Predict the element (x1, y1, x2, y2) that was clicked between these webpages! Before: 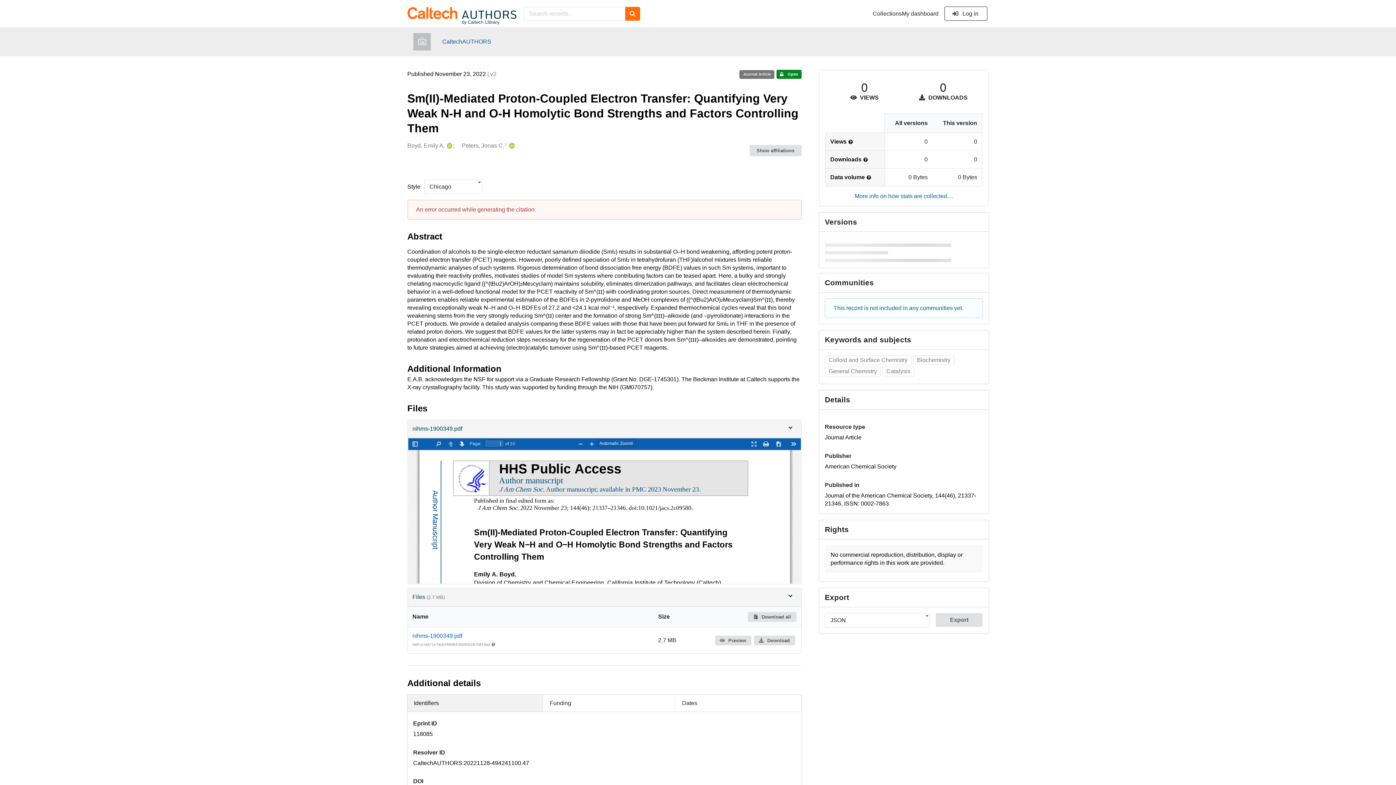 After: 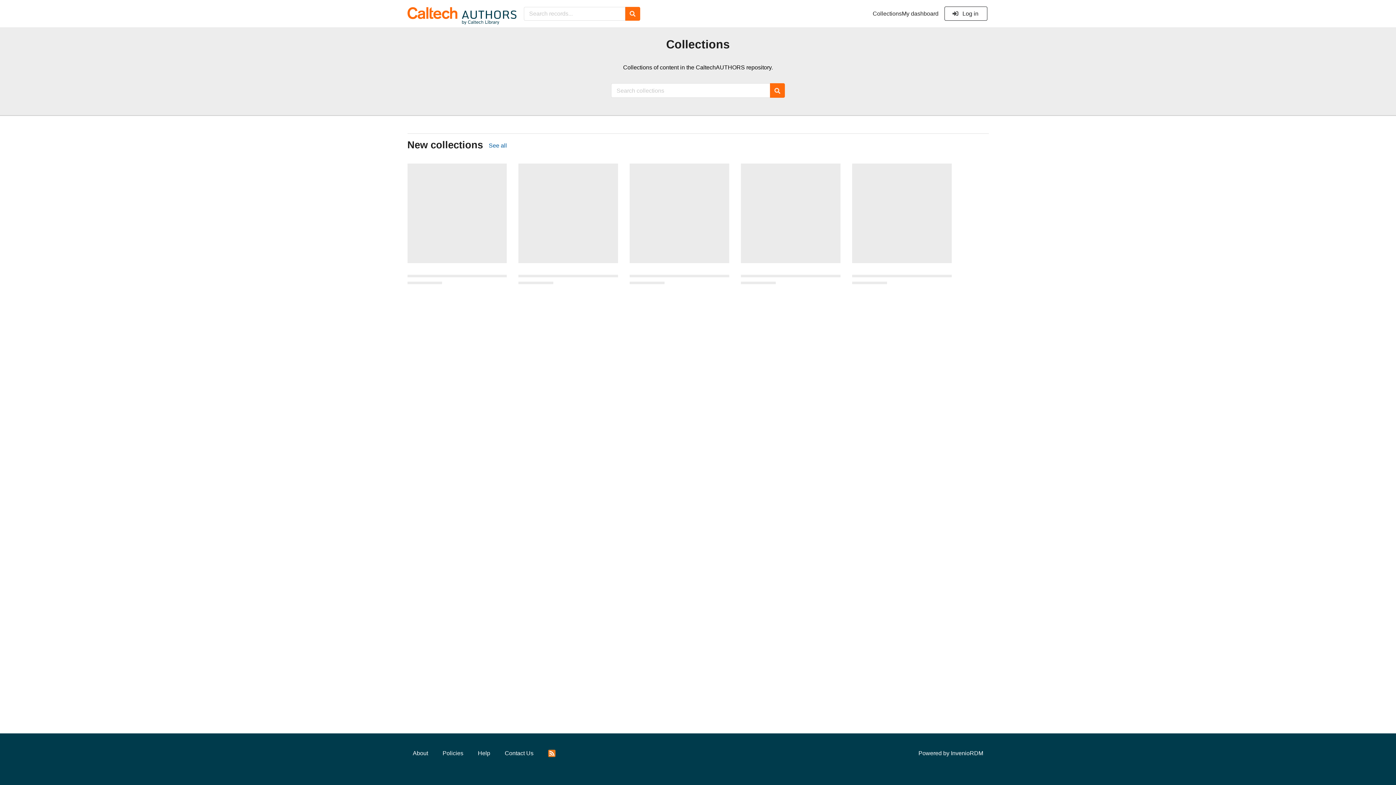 Action: bbox: (872, 10, 902, 17) label: Collections